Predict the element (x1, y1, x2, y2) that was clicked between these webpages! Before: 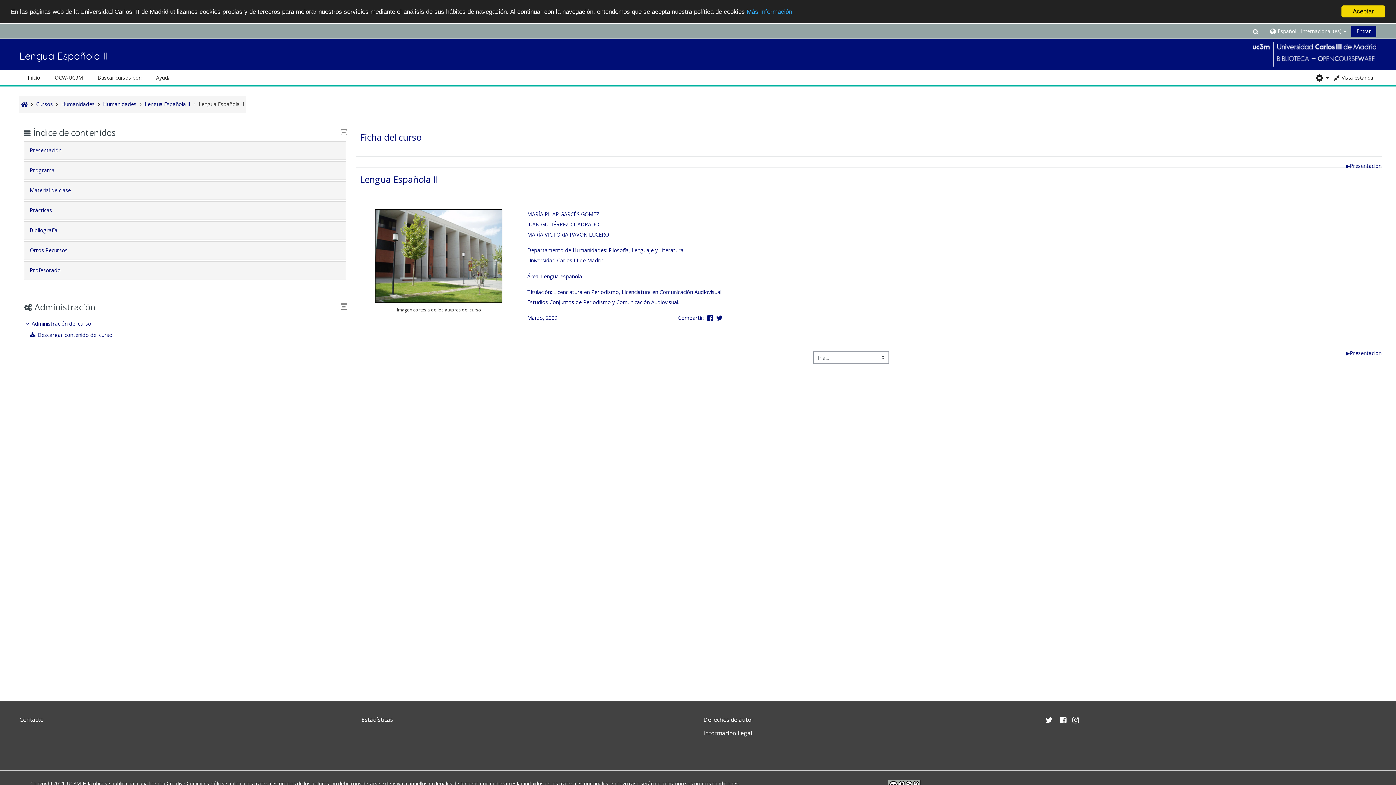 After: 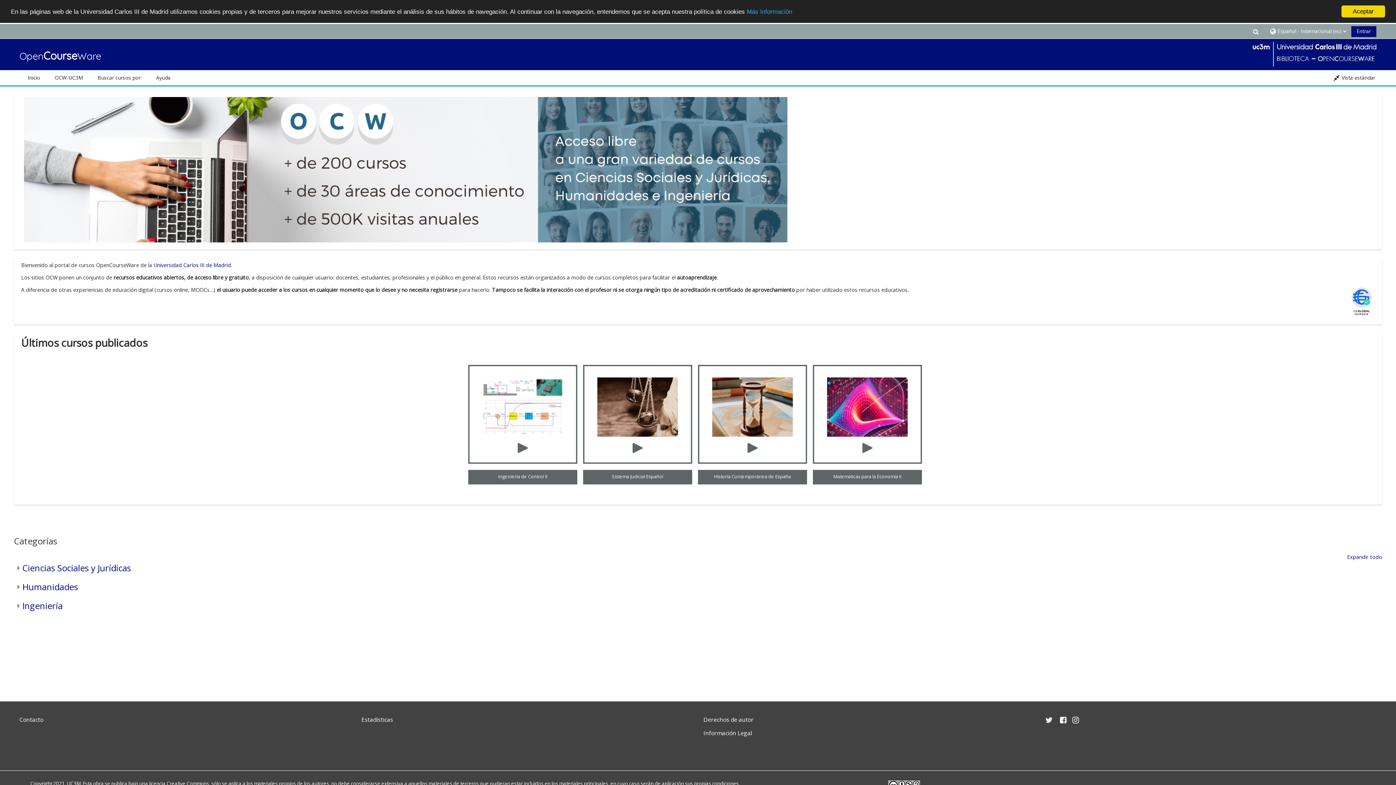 Action: bbox: (21, 100, 27, 107)